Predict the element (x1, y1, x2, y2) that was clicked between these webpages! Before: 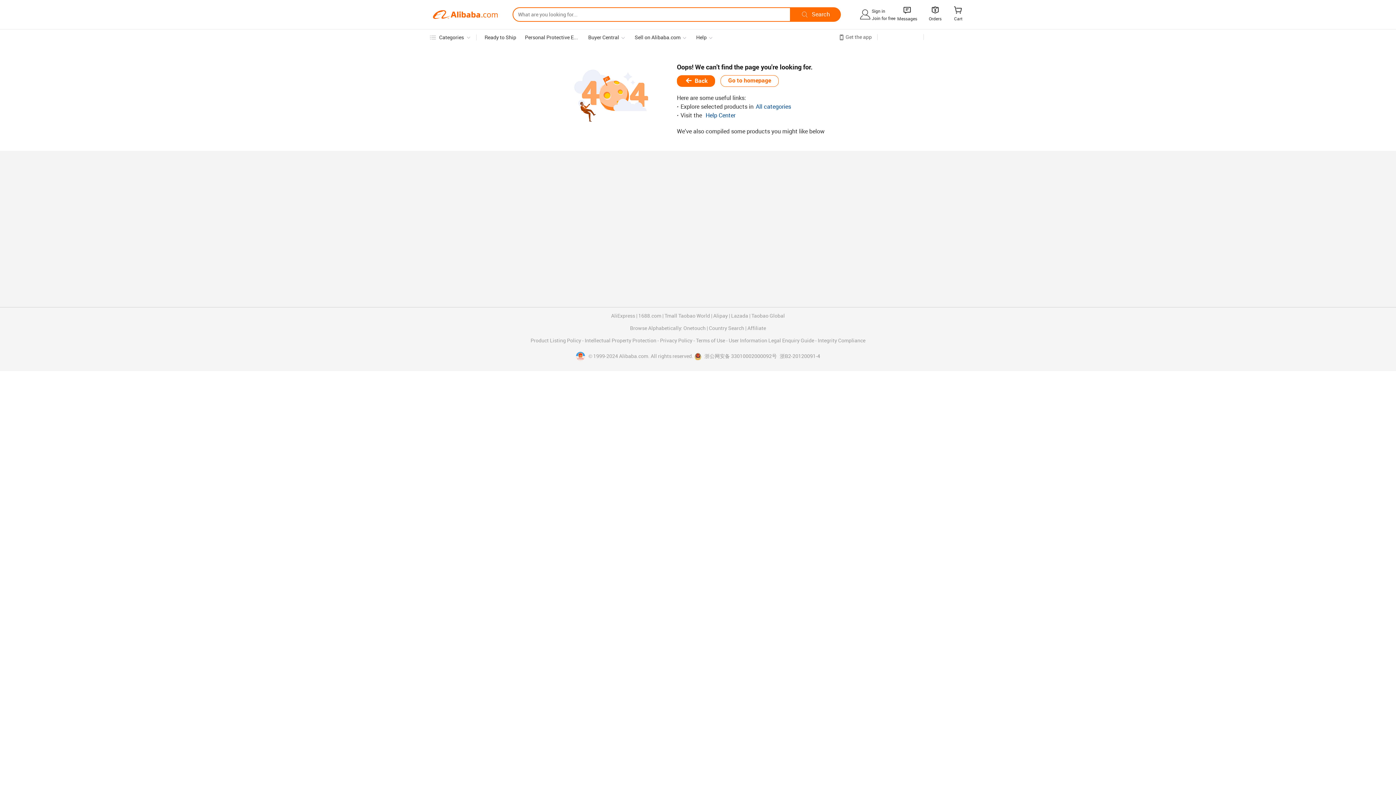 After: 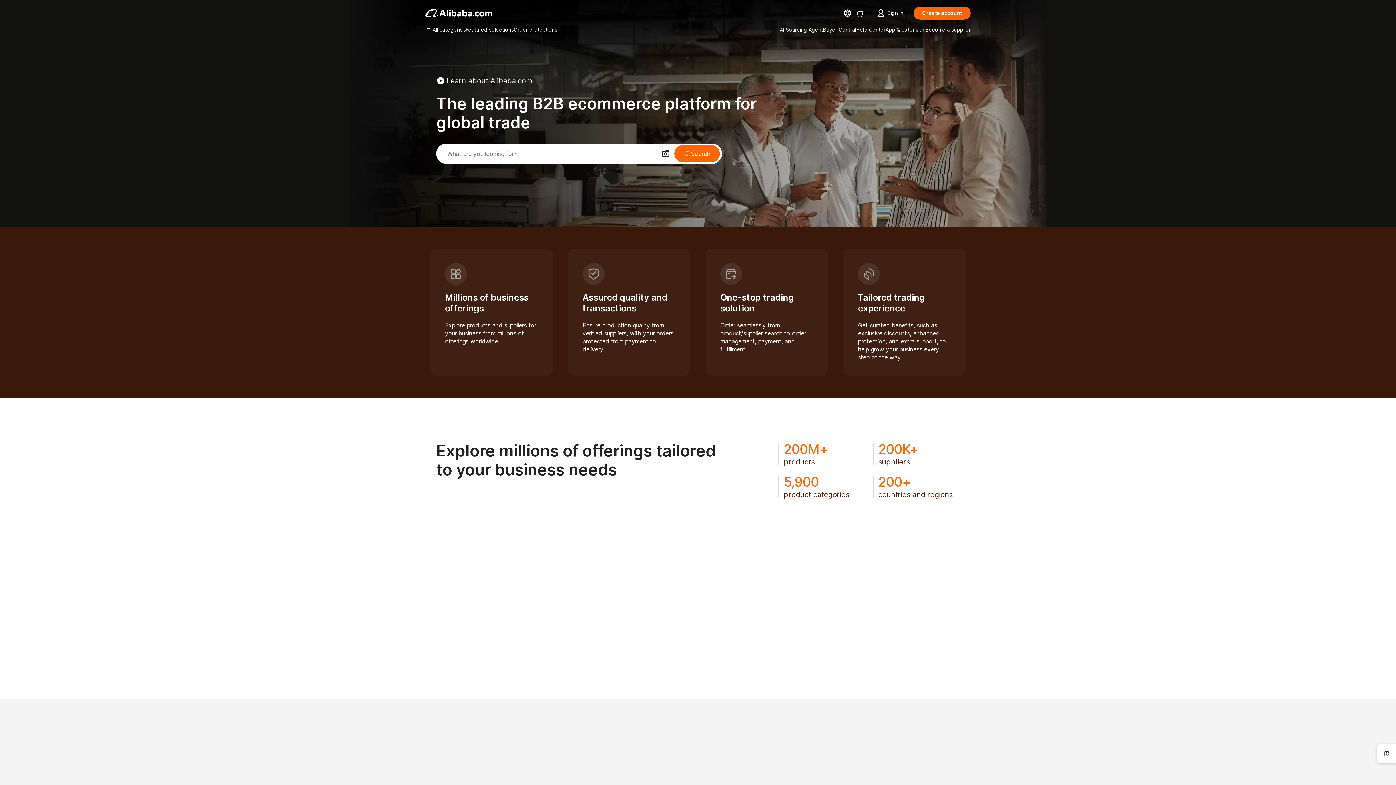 Action: label: Alibaba.com bbox: (432, 7, 498, 21)